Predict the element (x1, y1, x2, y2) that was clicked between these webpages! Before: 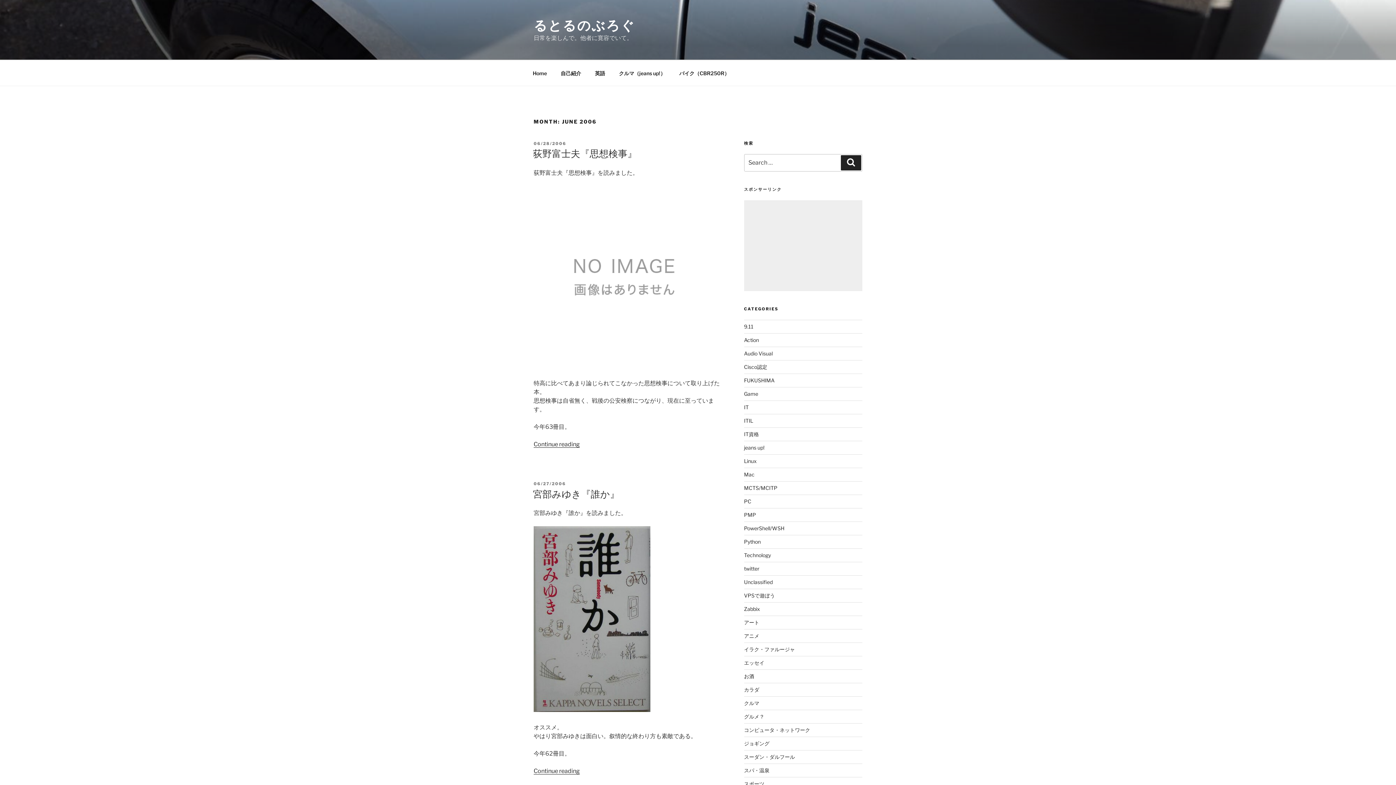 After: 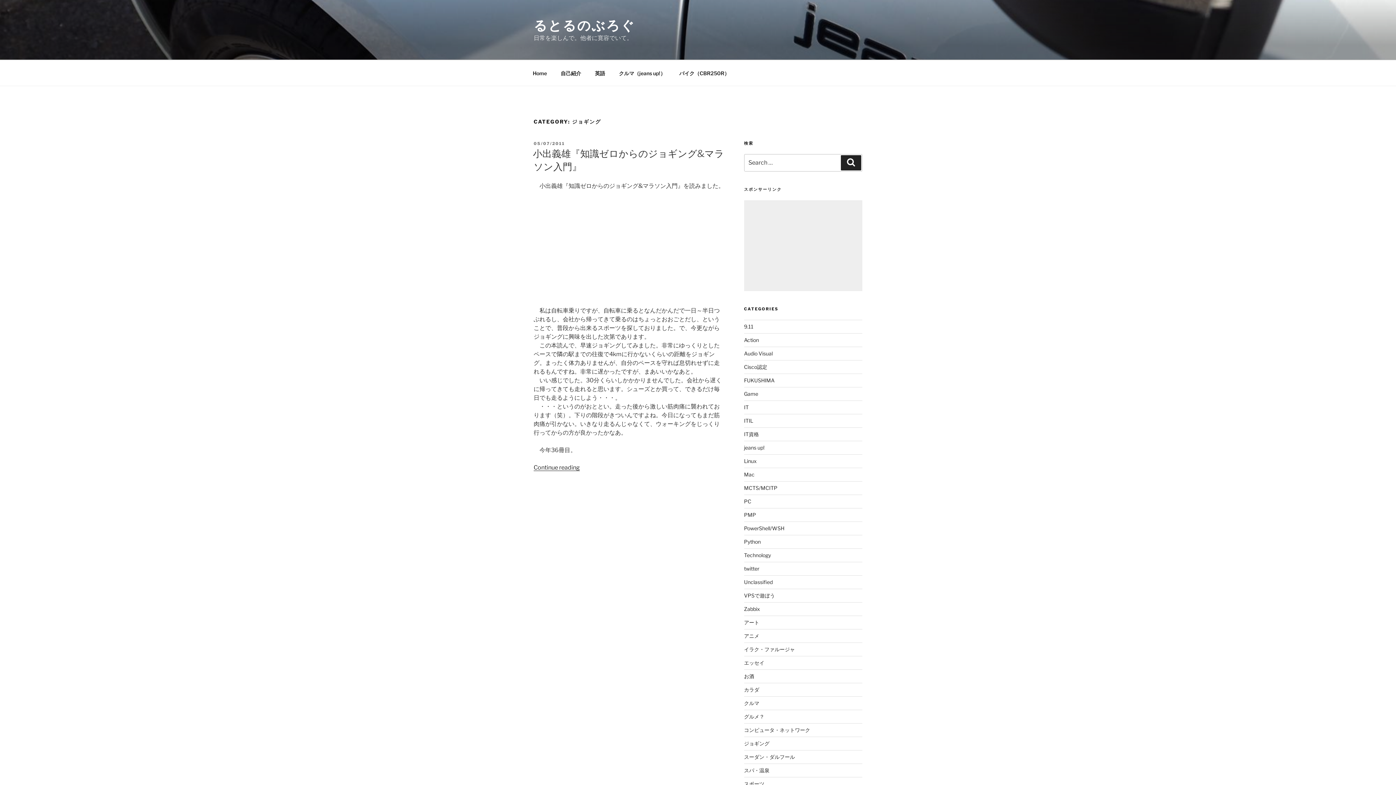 Action: bbox: (744, 740, 769, 746) label: ジョギング